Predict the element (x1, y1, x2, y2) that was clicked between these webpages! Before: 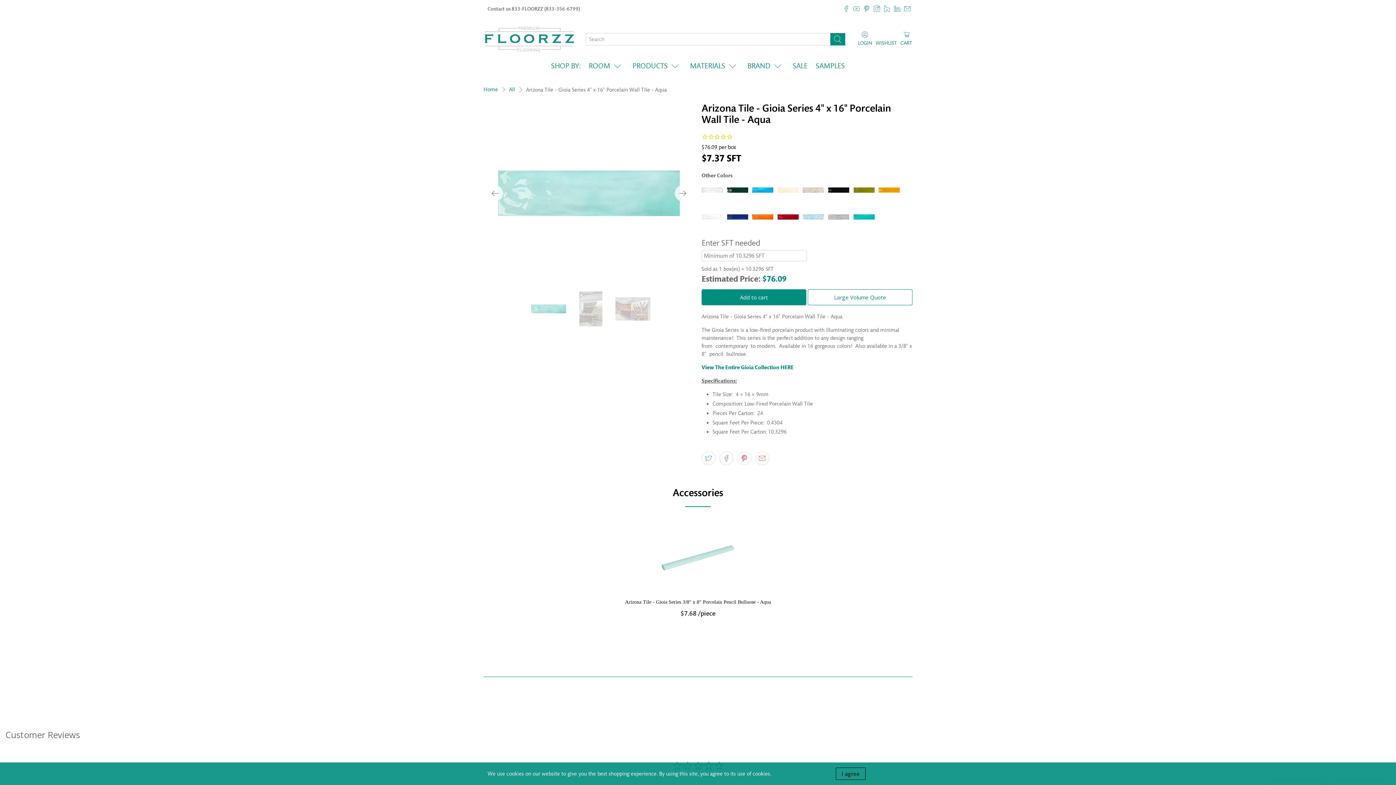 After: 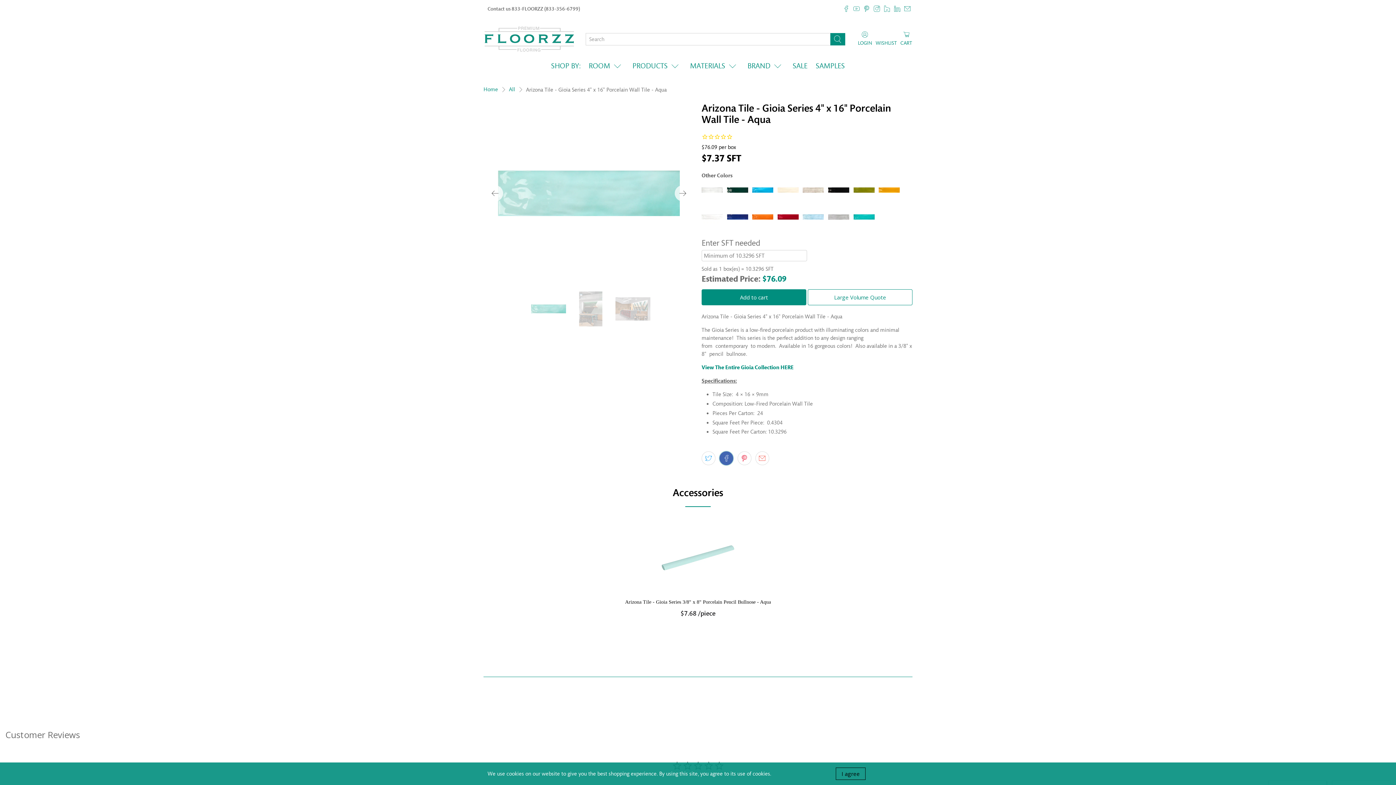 Action: bbox: (719, 451, 733, 465)